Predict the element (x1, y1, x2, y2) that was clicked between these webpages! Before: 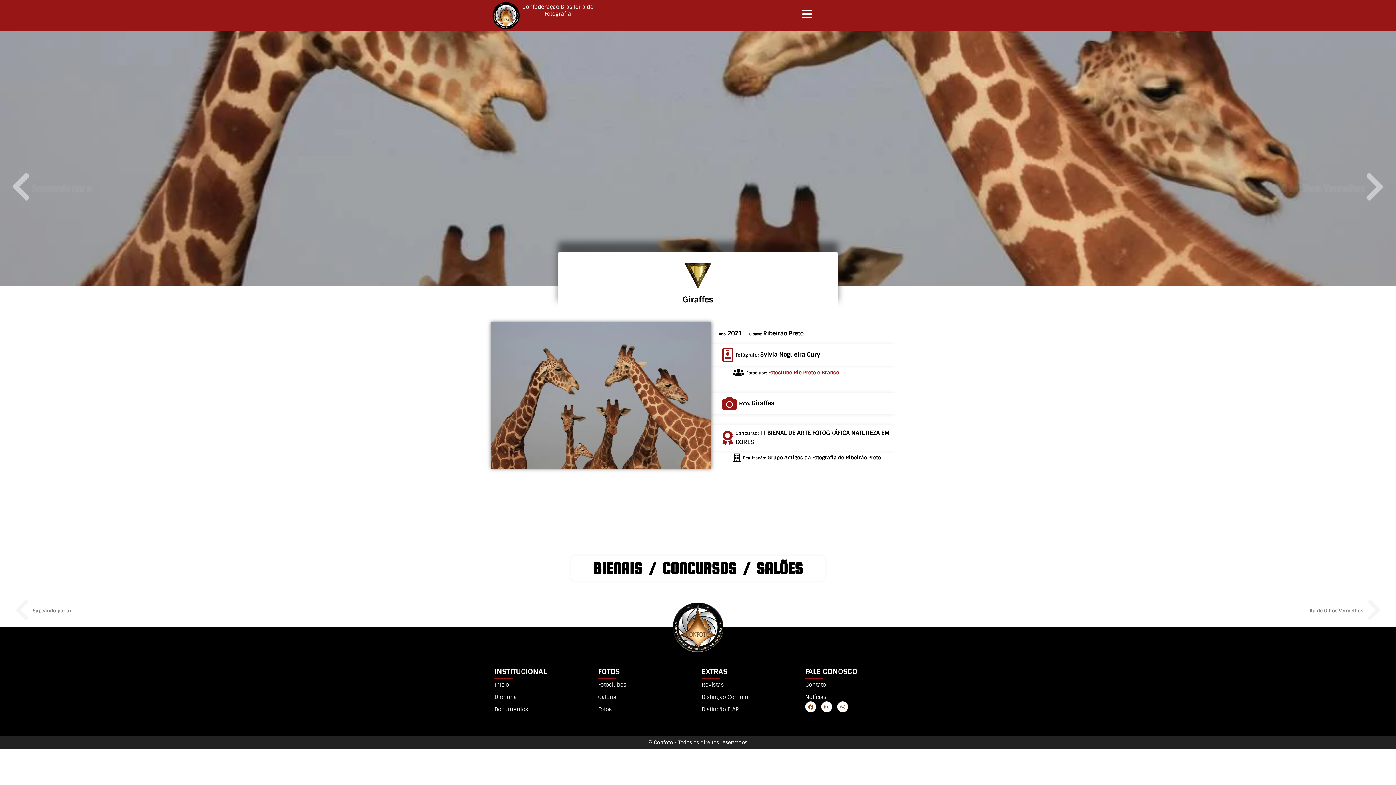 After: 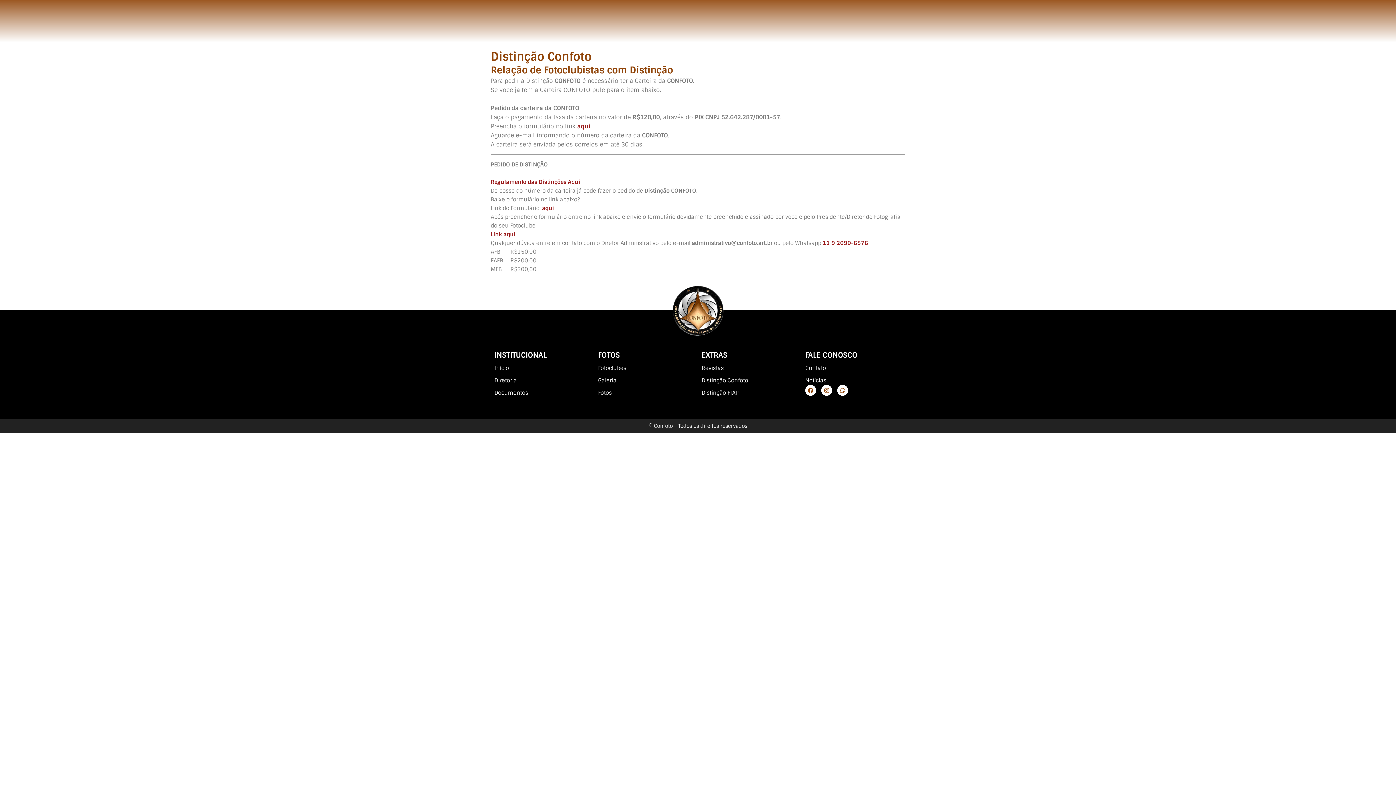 Action: bbox: (701, 693, 798, 701) label: Distinção Confoto